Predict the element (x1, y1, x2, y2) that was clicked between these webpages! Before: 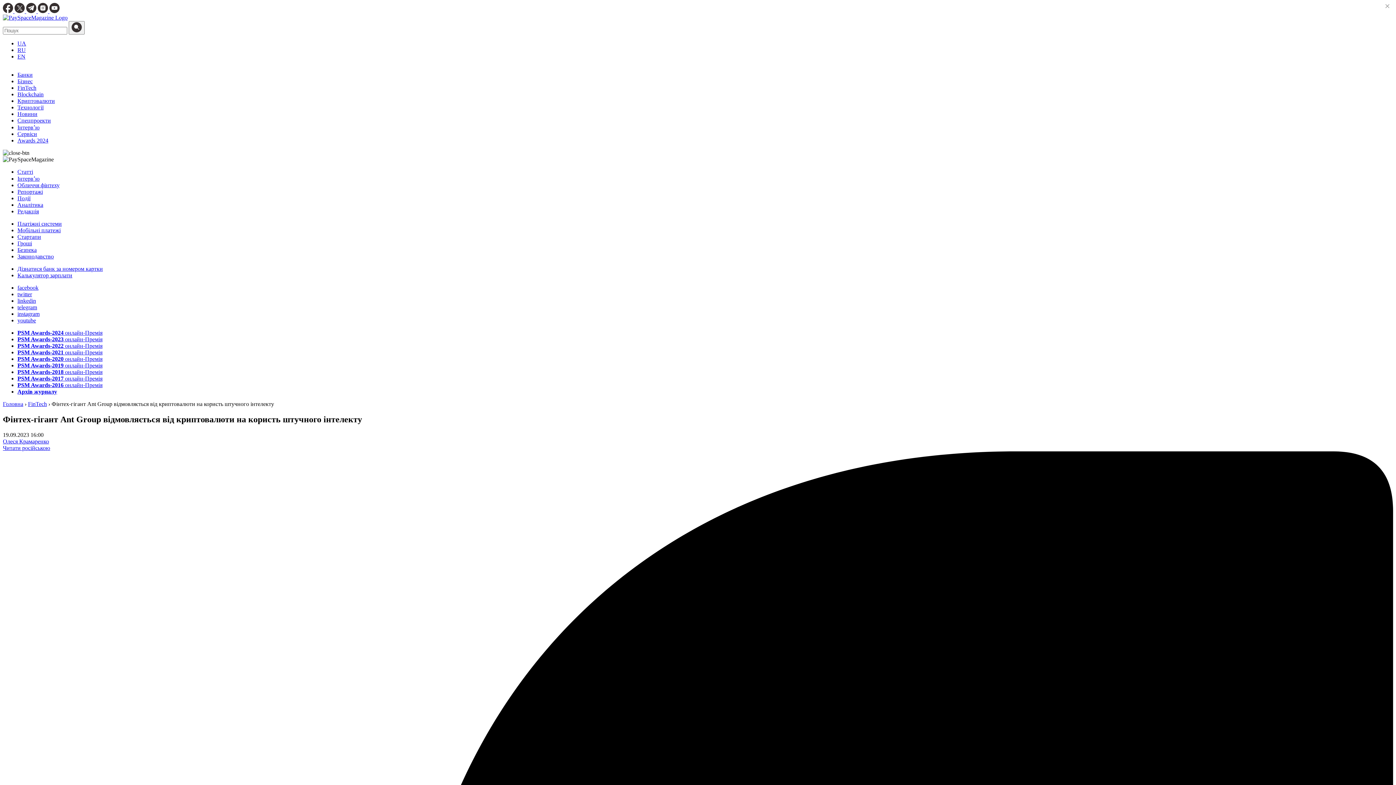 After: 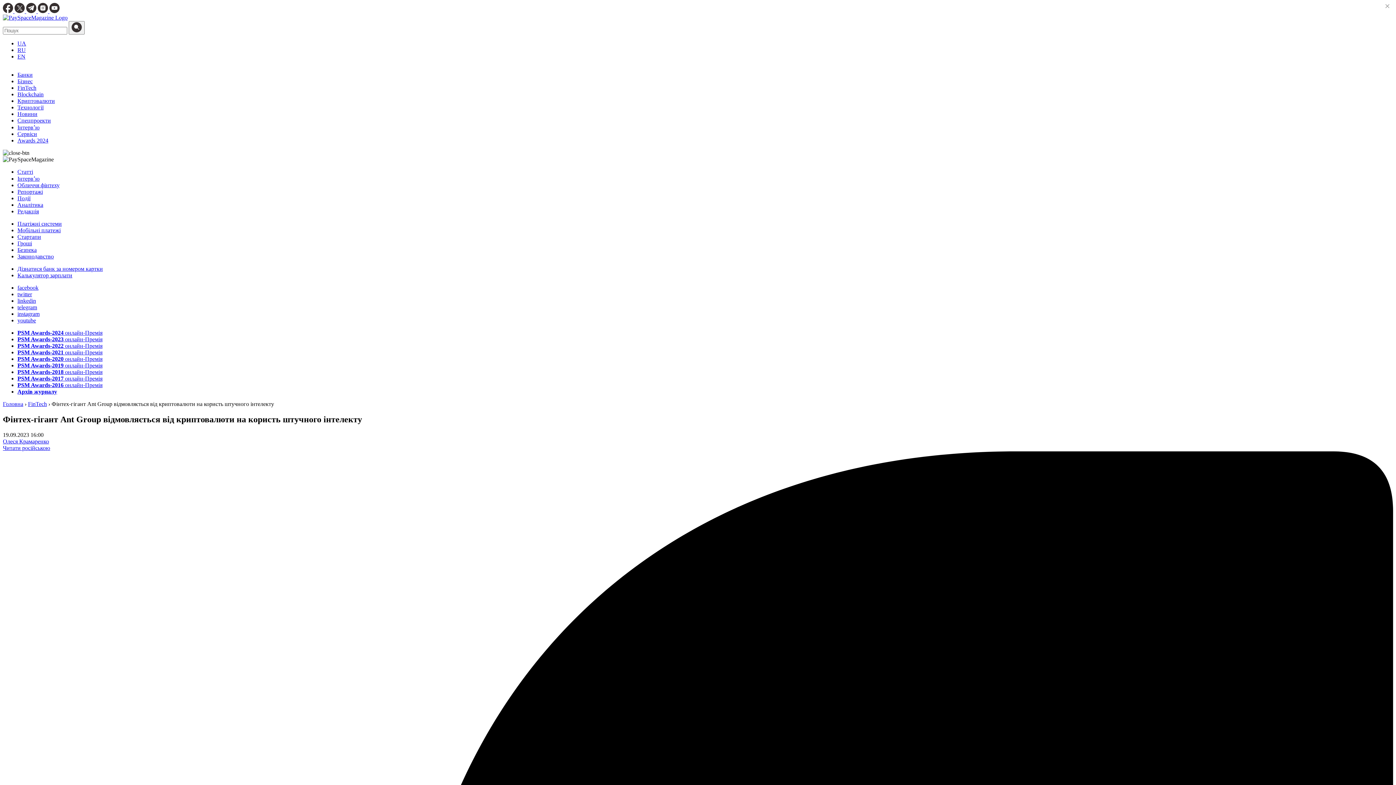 Action: bbox: (37, 8, 49, 14) label:  